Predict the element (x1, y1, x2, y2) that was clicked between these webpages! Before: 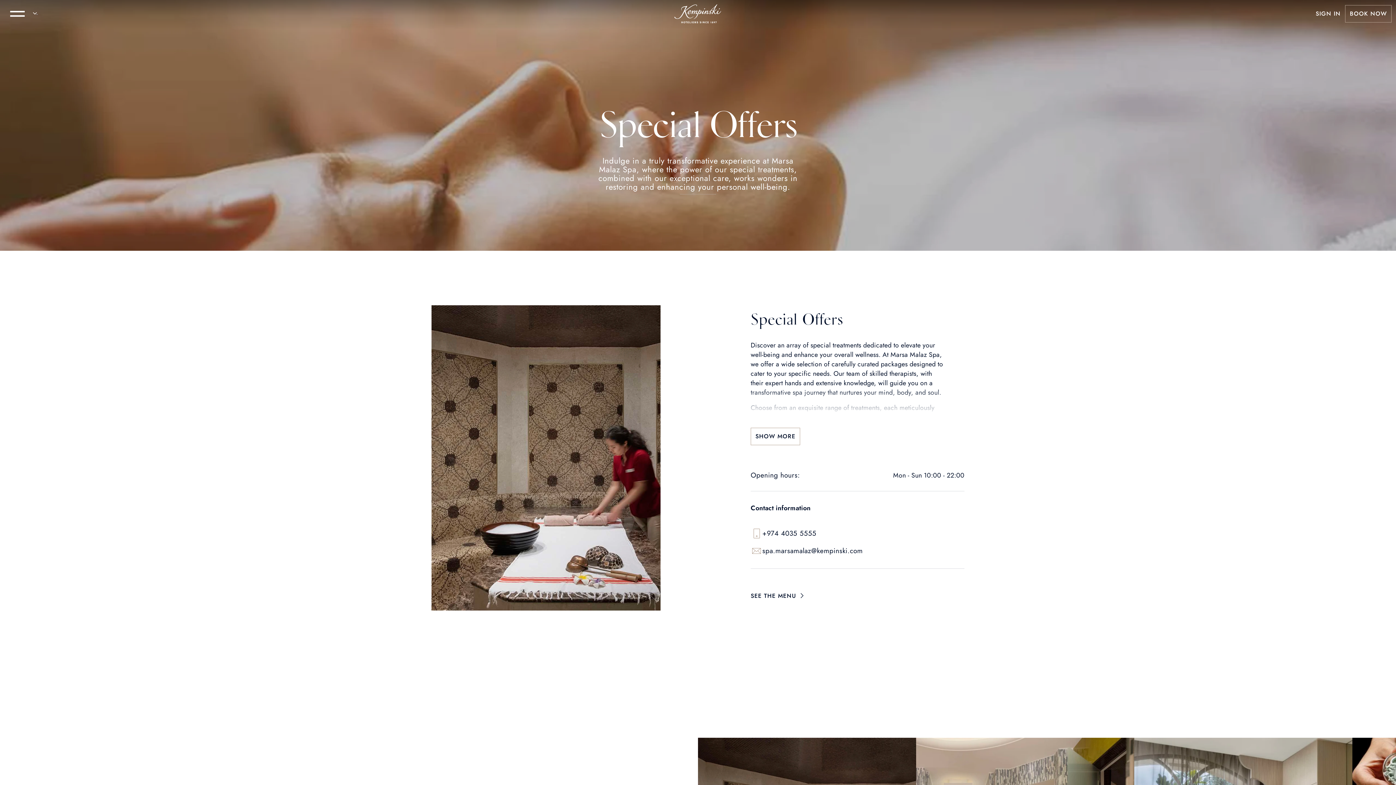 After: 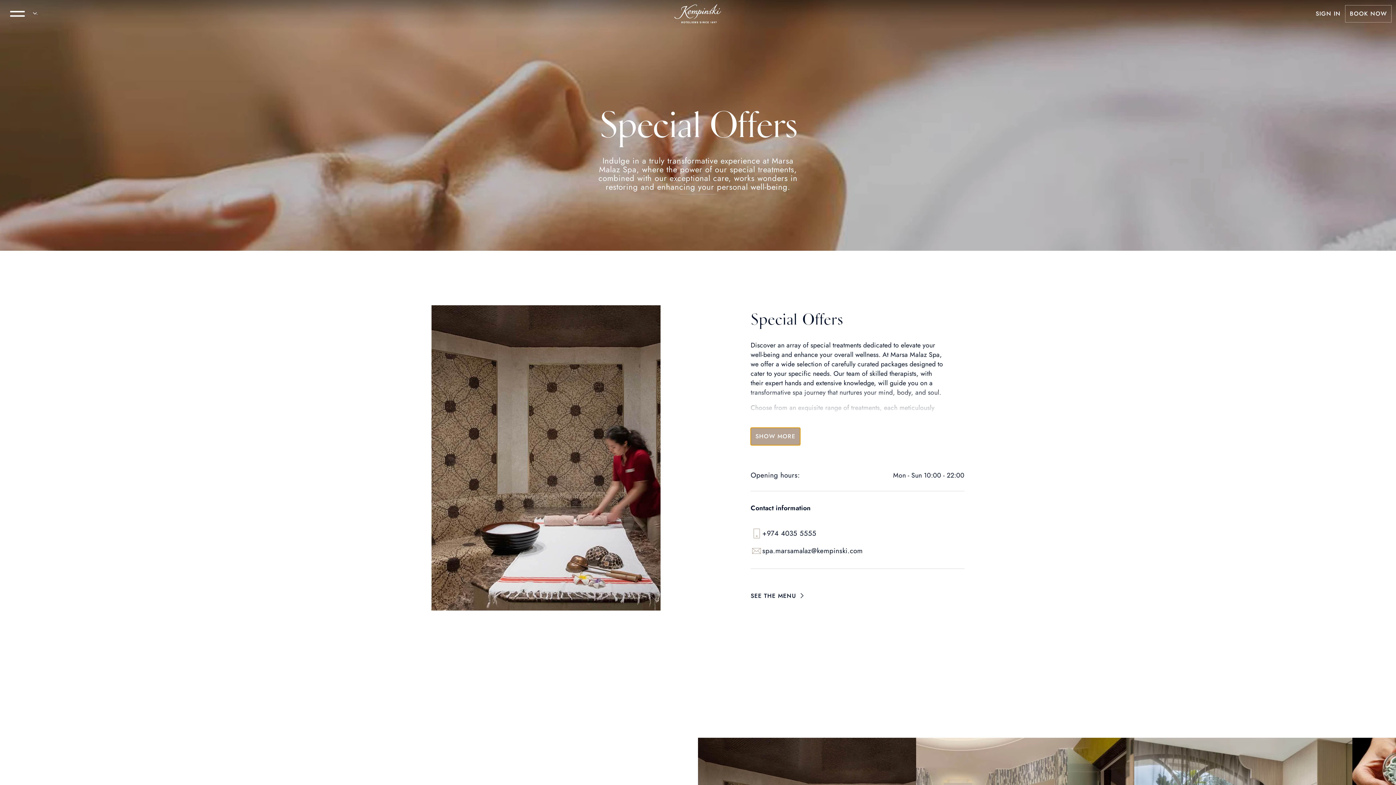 Action: label: SHOW MORE bbox: (750, 428, 800, 445)